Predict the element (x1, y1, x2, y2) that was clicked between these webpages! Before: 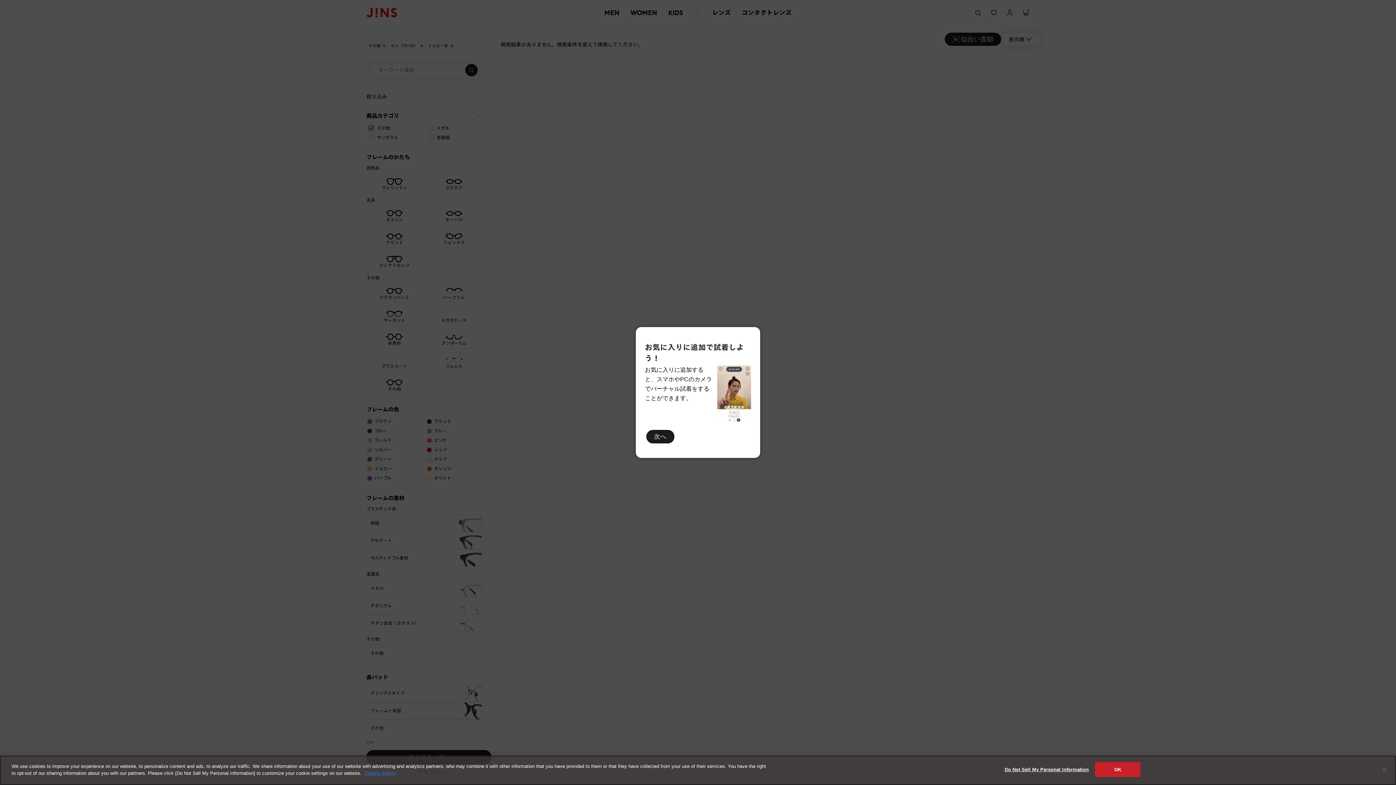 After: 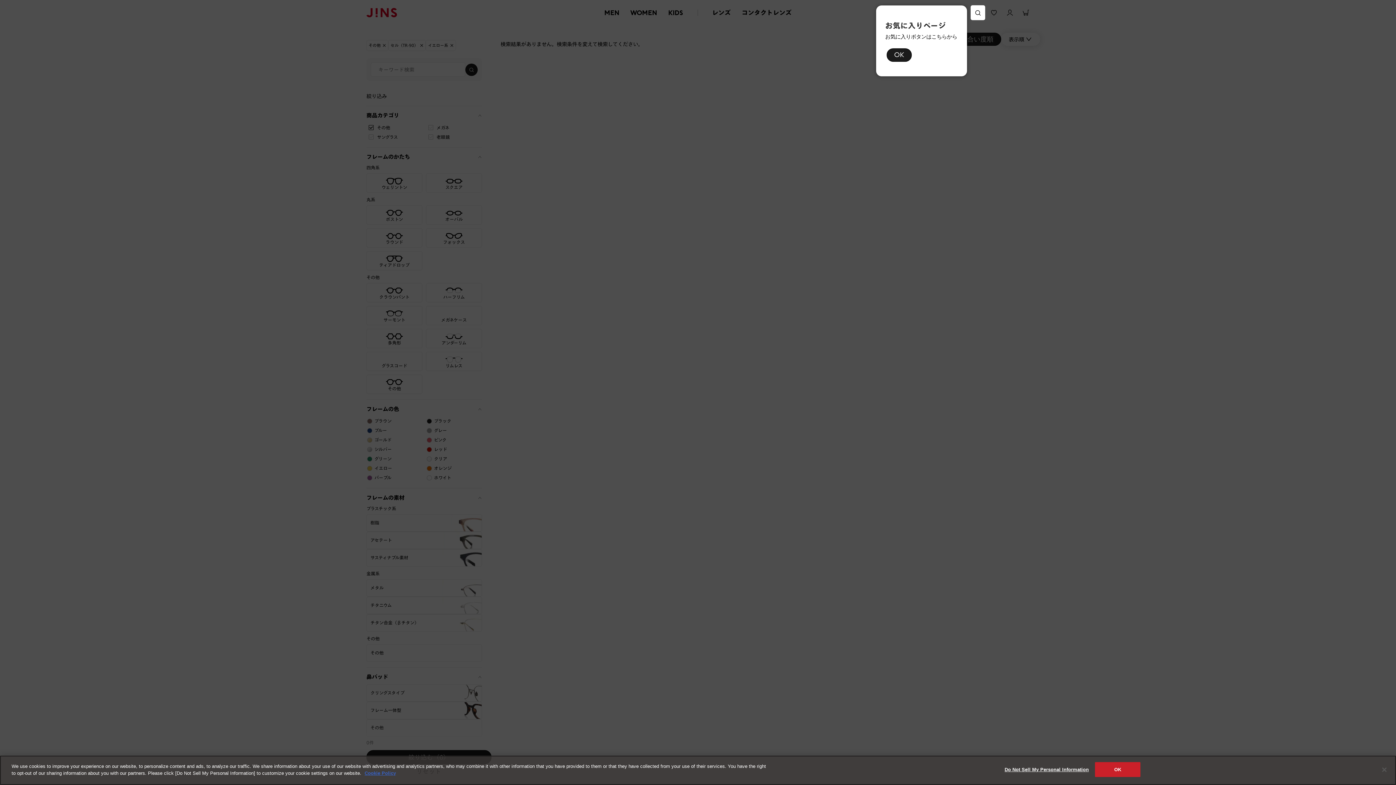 Action: bbox: (646, 430, 674, 443) label: 次へ